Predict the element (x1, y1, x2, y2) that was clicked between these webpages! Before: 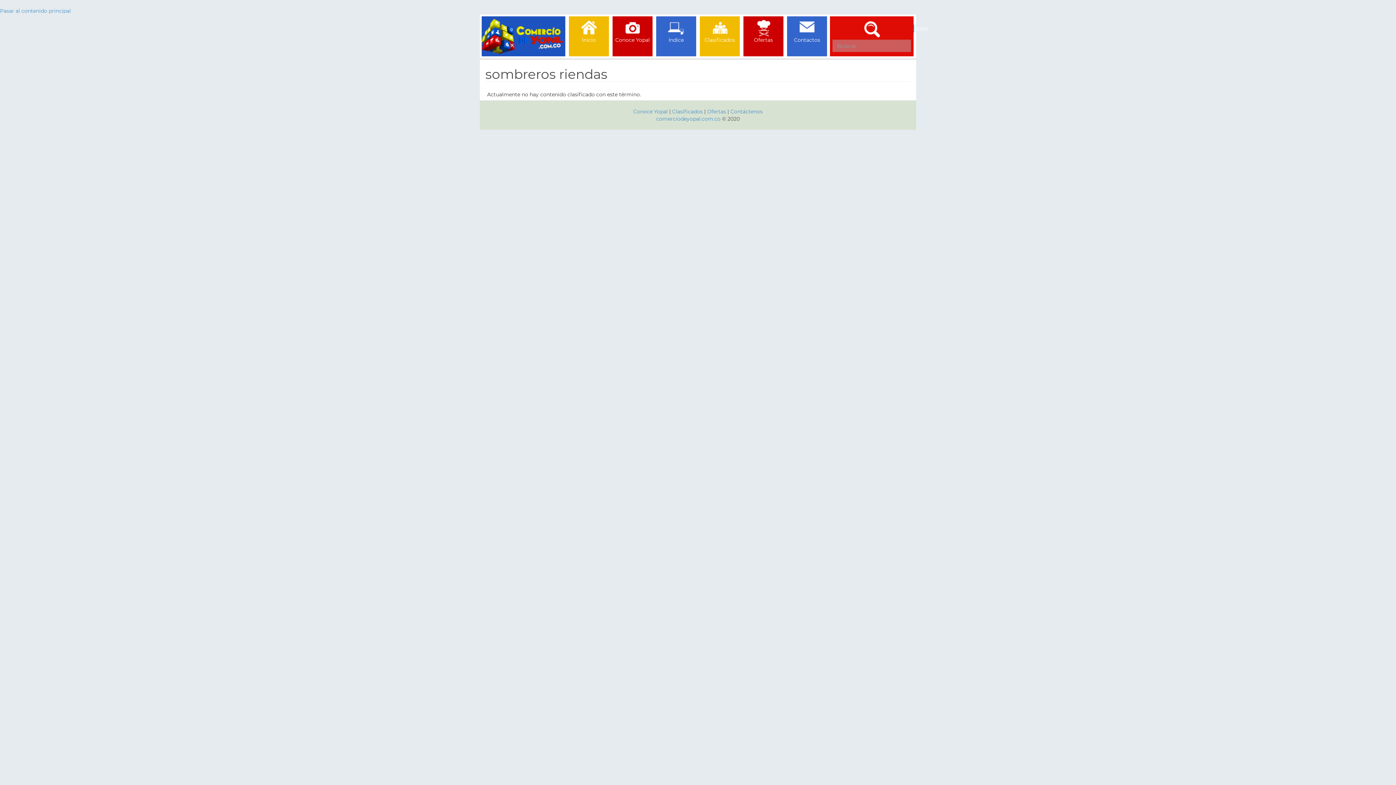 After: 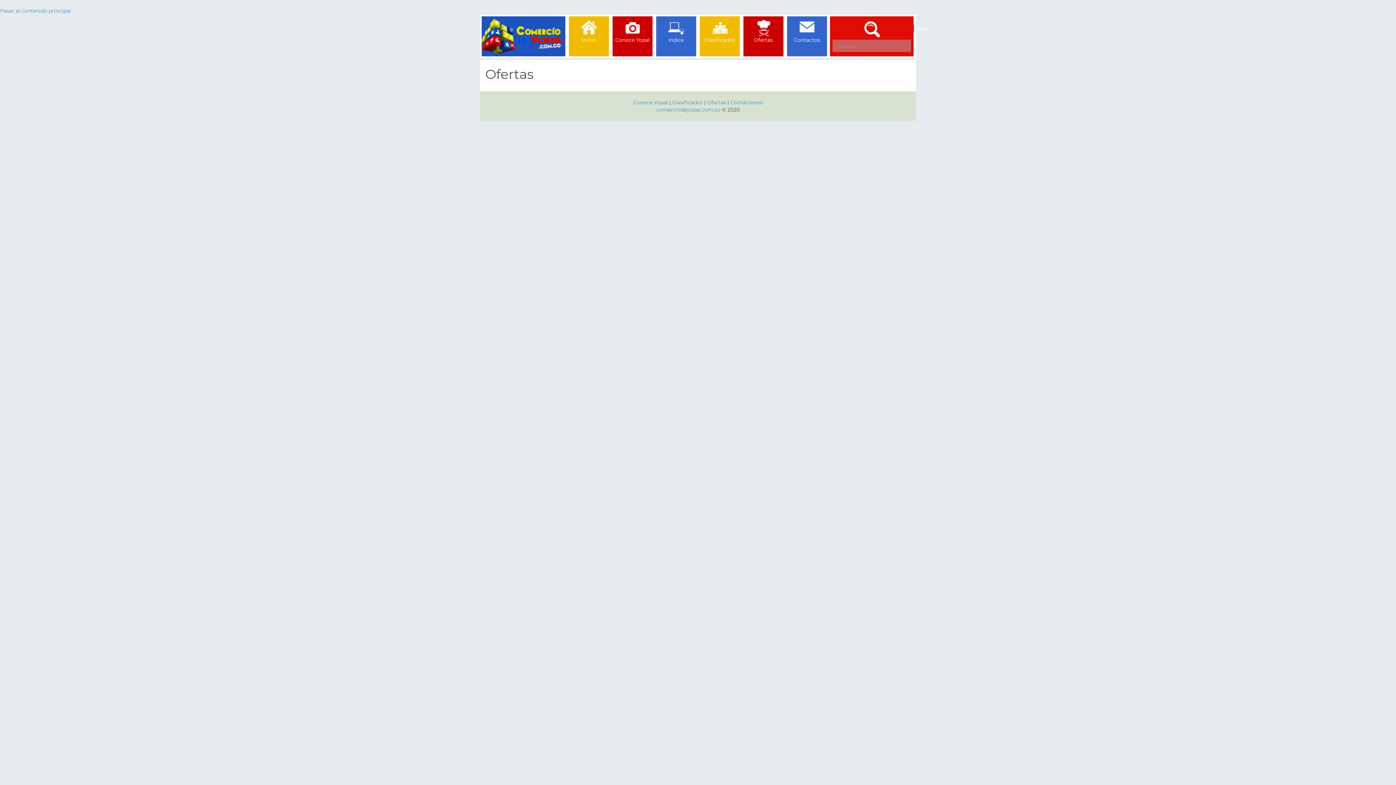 Action: label: Ofertas bbox: (707, 108, 726, 114)